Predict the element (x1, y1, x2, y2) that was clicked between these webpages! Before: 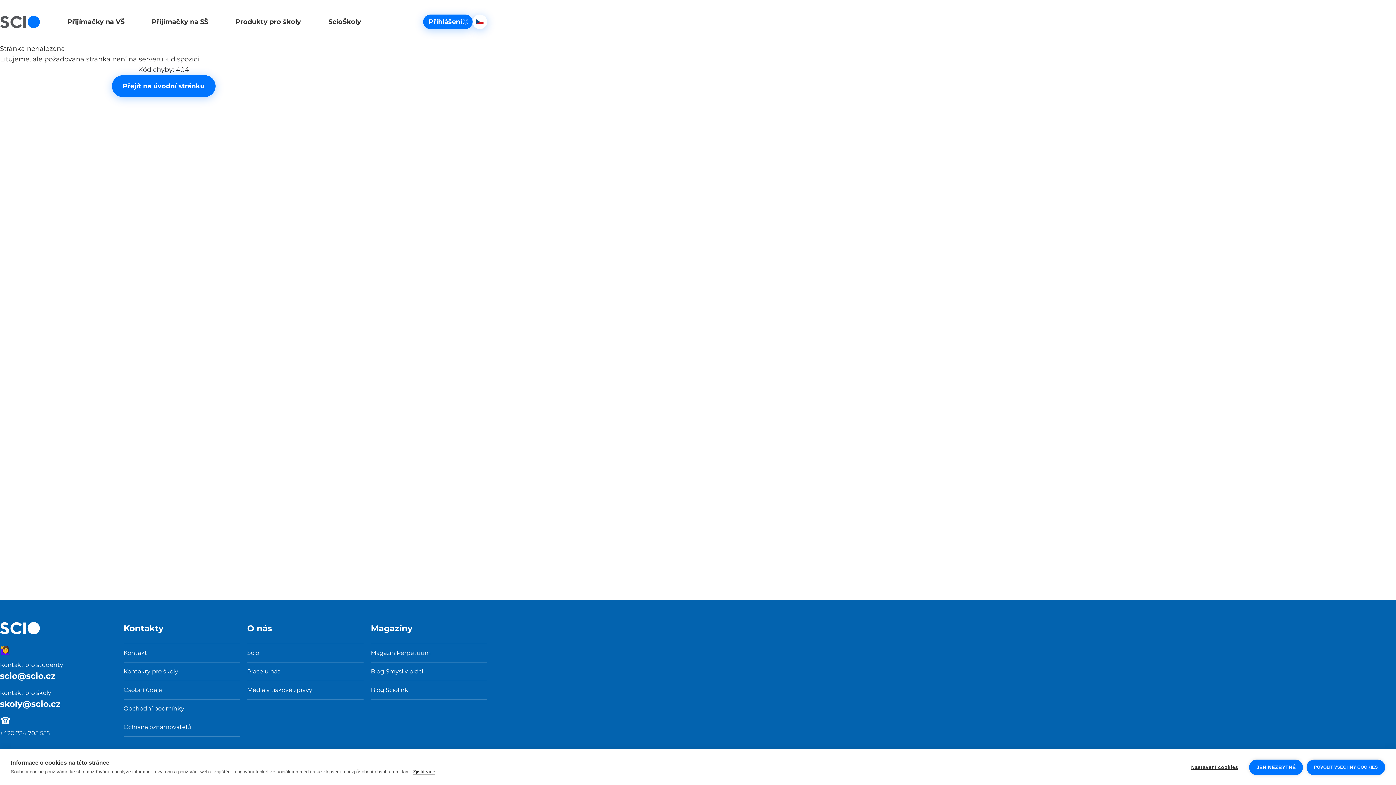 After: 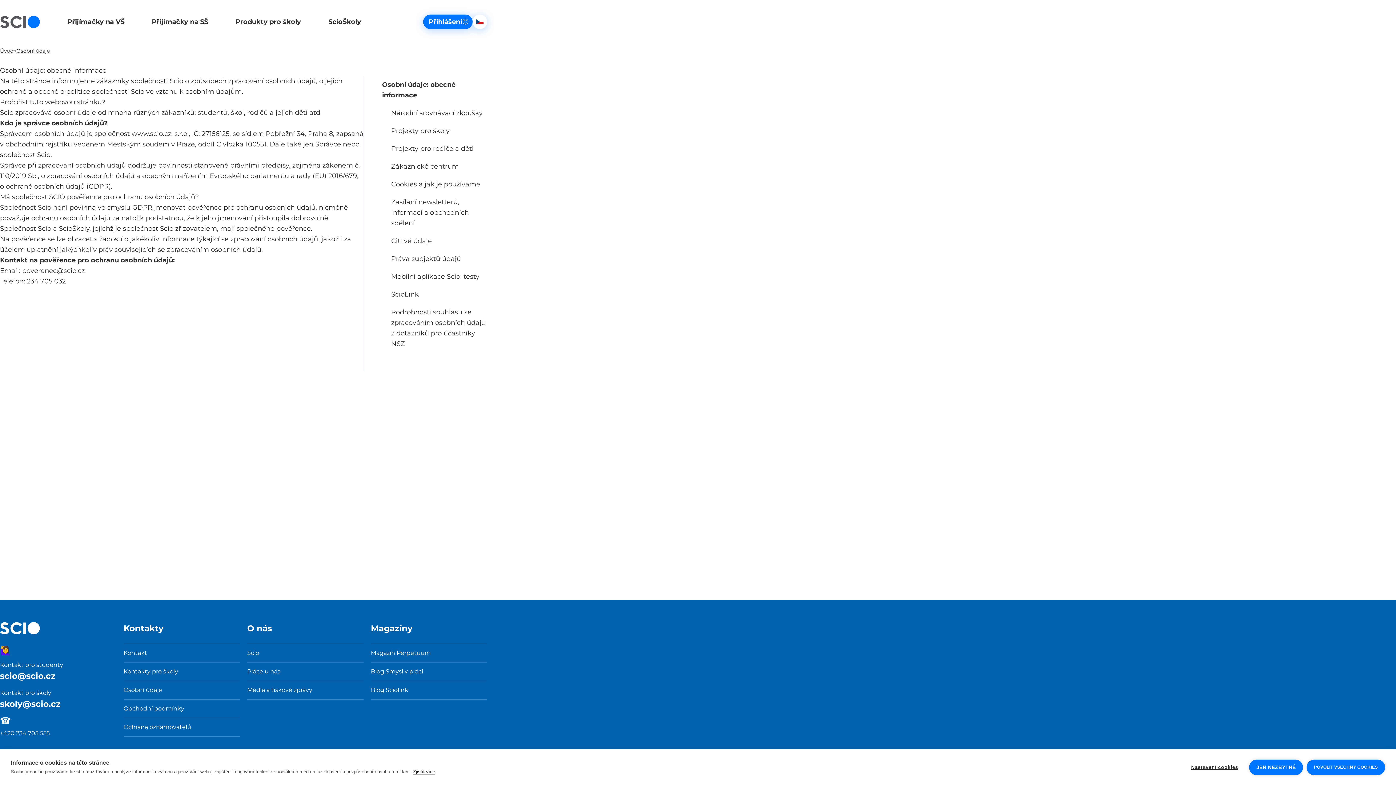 Action: bbox: (123, 681, 240, 699) label: Osobní údaje